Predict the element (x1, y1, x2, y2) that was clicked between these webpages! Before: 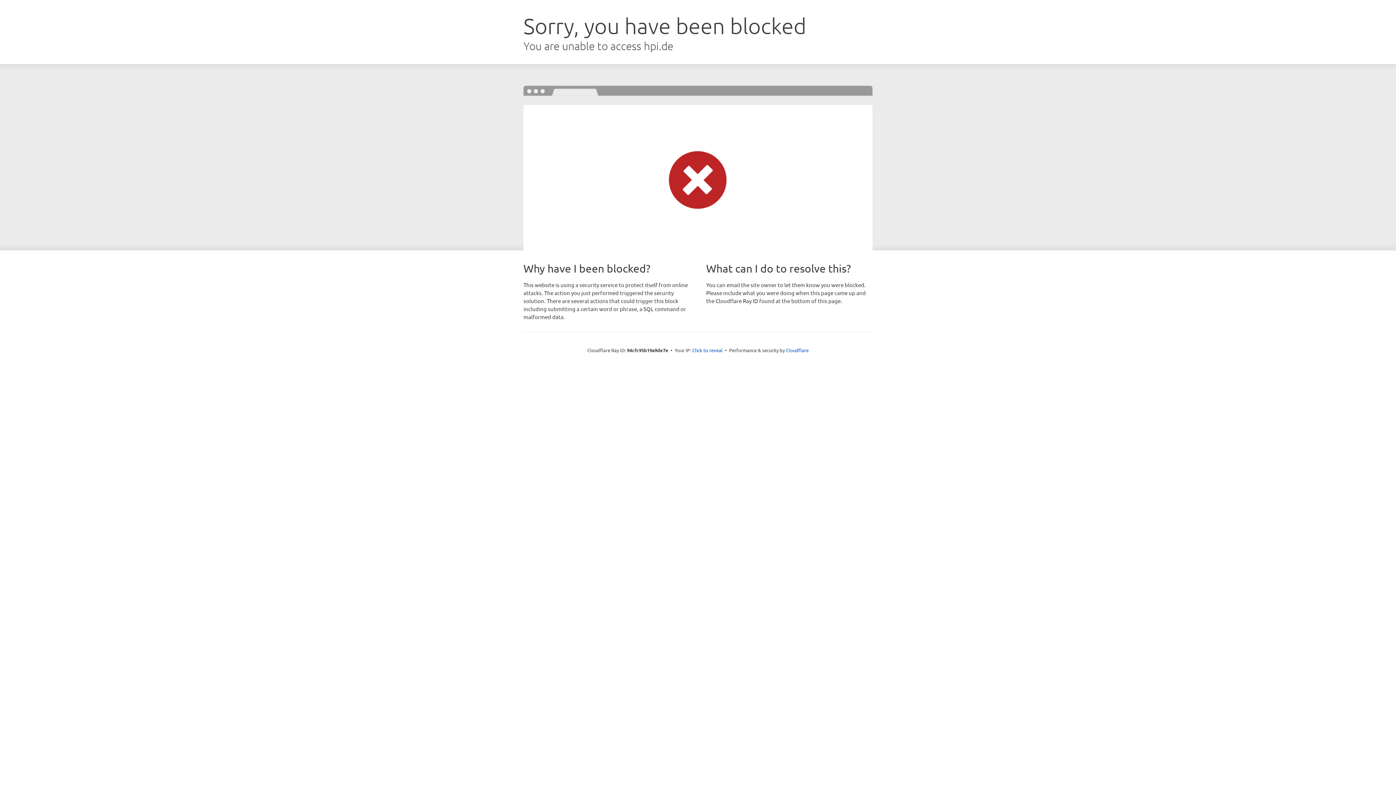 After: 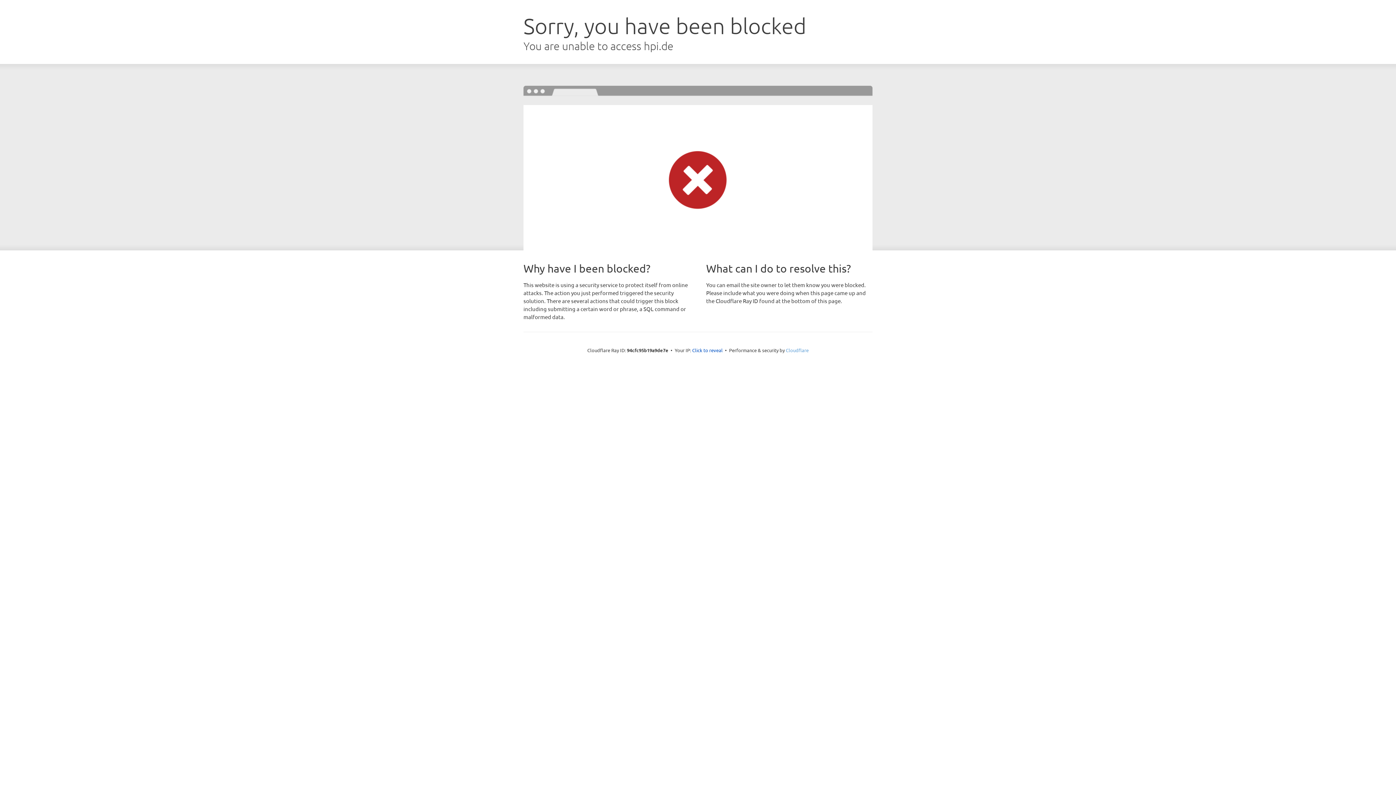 Action: bbox: (786, 347, 808, 353) label: Cloudflare